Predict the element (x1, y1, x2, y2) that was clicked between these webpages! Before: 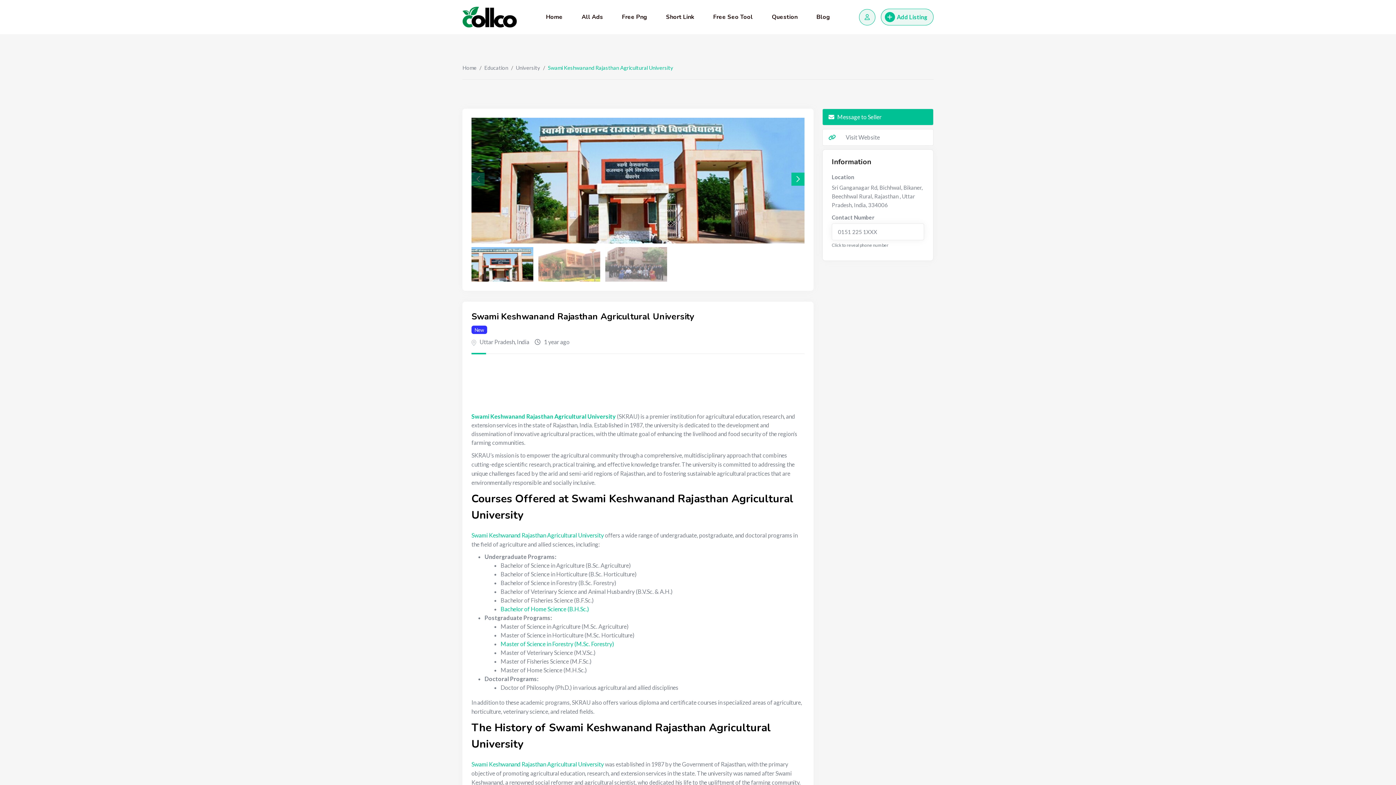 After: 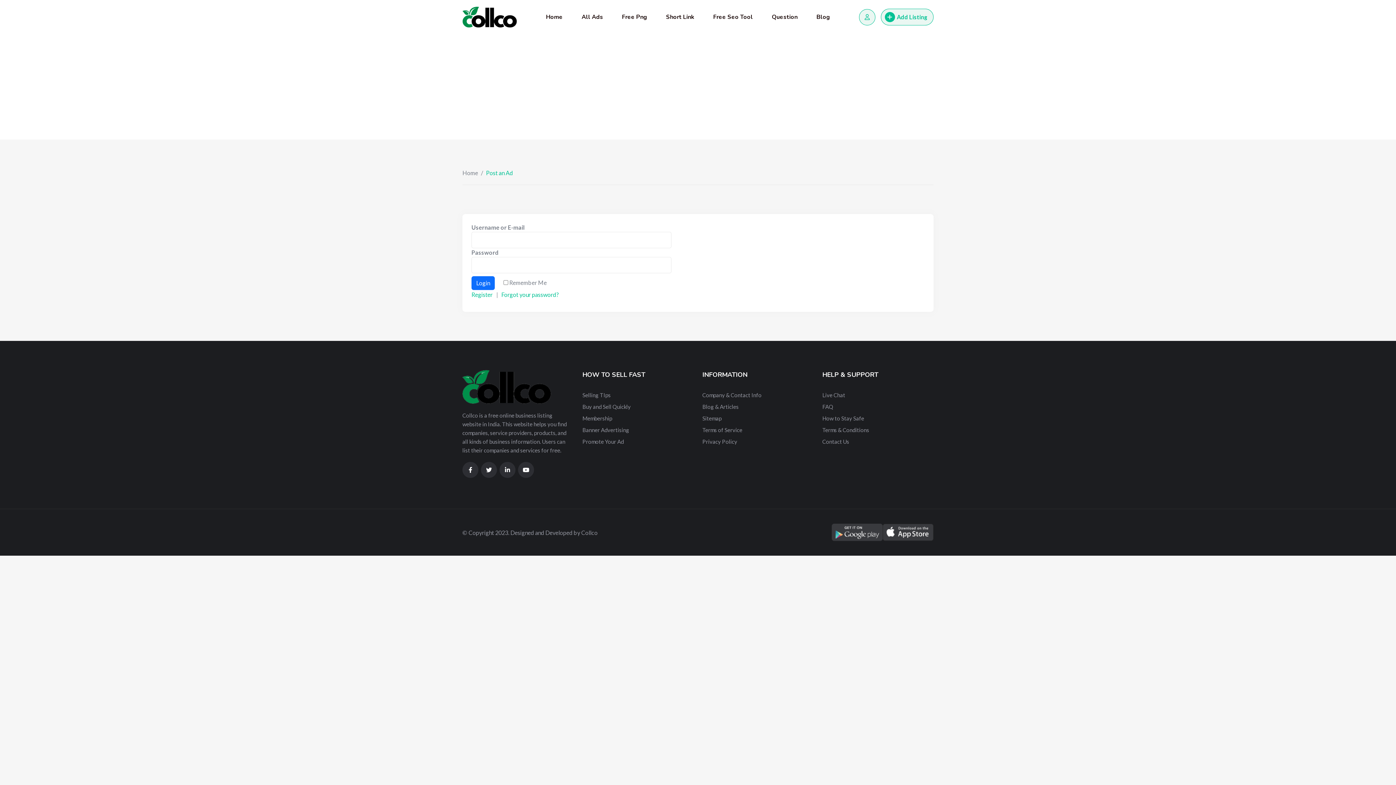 Action: label: Add Listing bbox: (881, 8, 933, 25)